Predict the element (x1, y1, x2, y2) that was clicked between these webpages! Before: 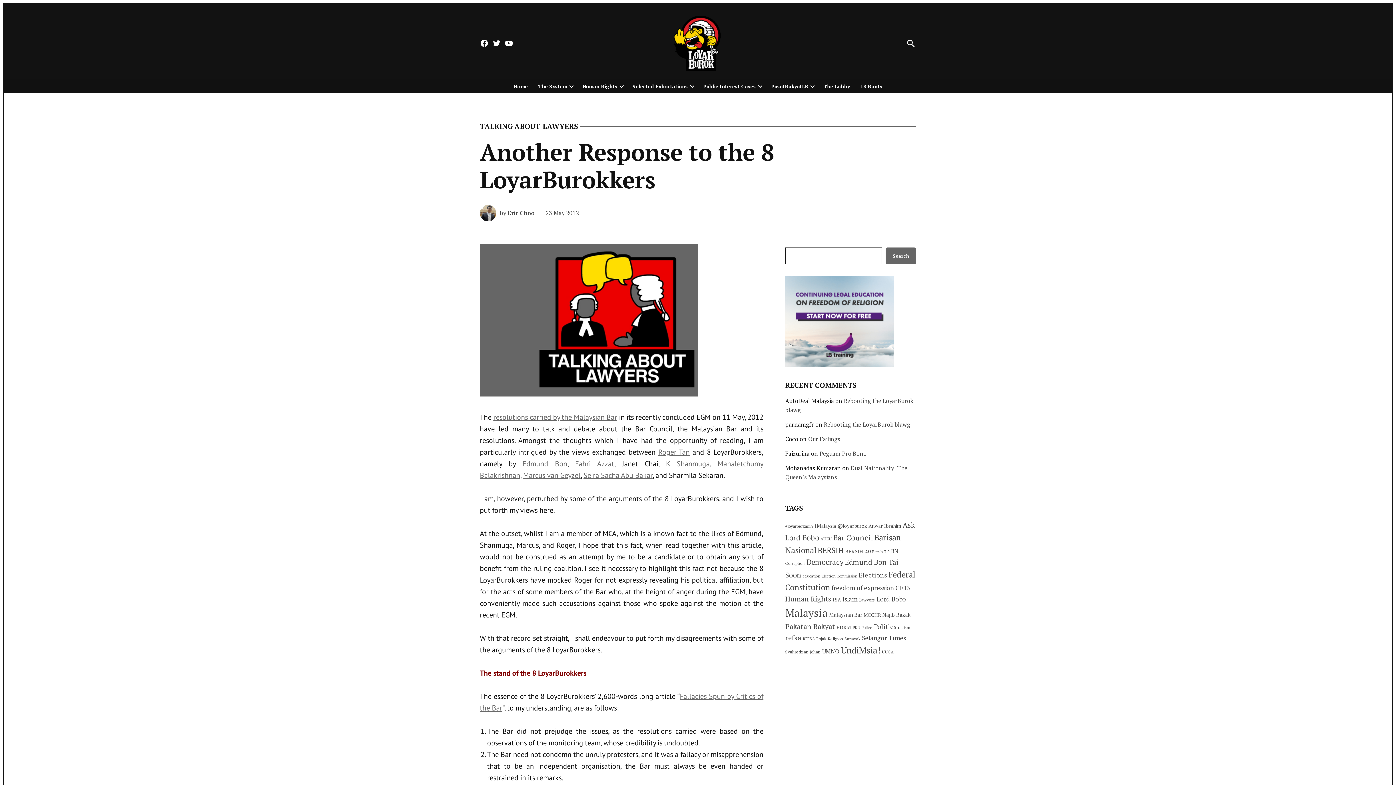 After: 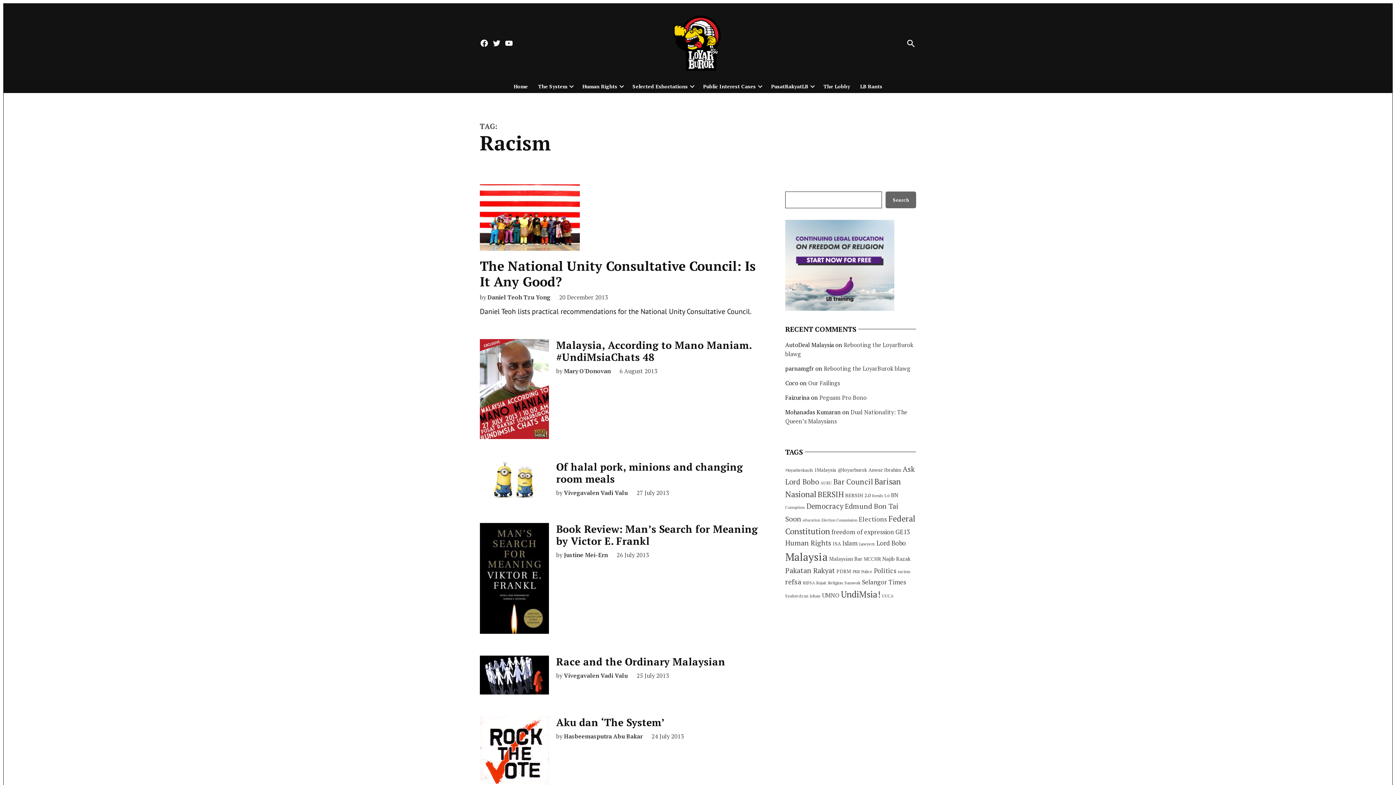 Action: label: racism (55 items) bbox: (898, 625, 910, 630)